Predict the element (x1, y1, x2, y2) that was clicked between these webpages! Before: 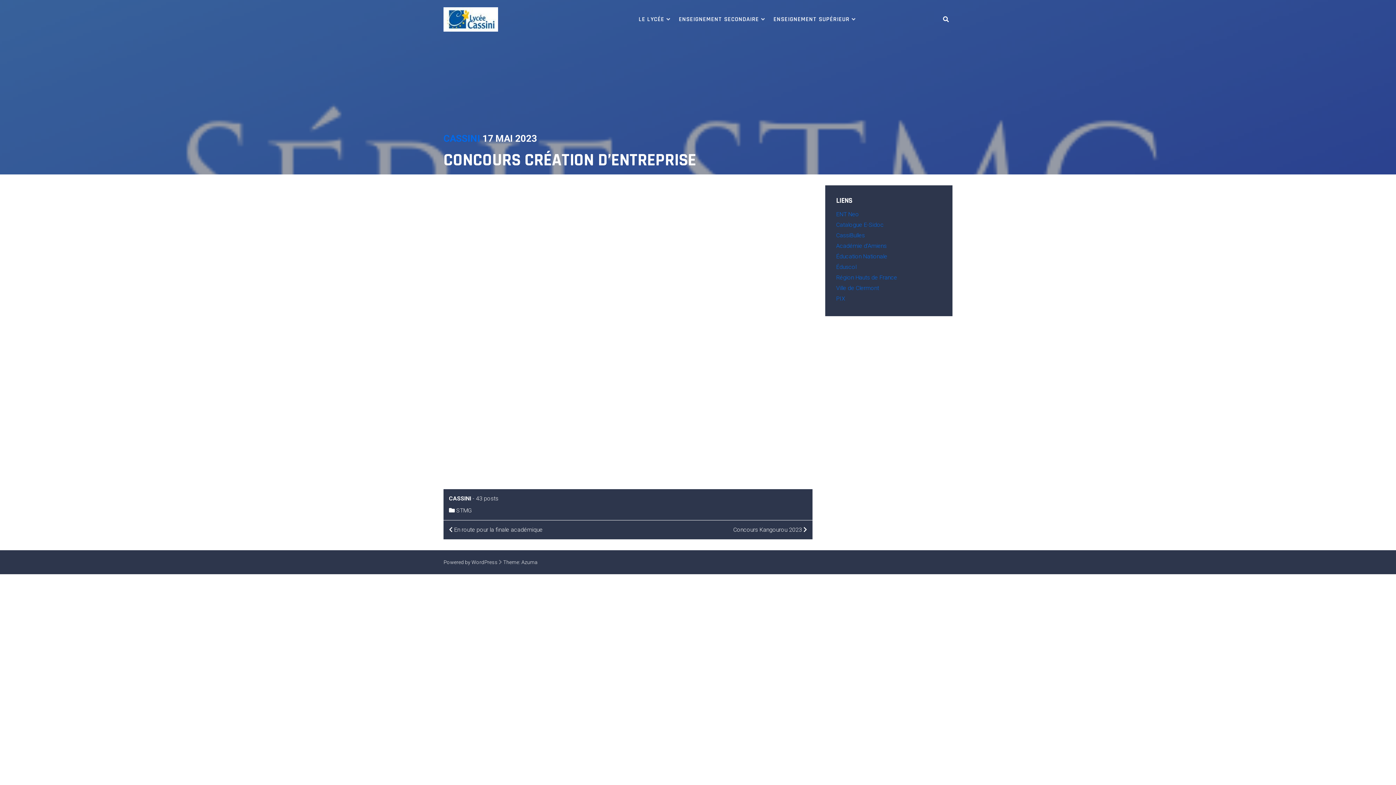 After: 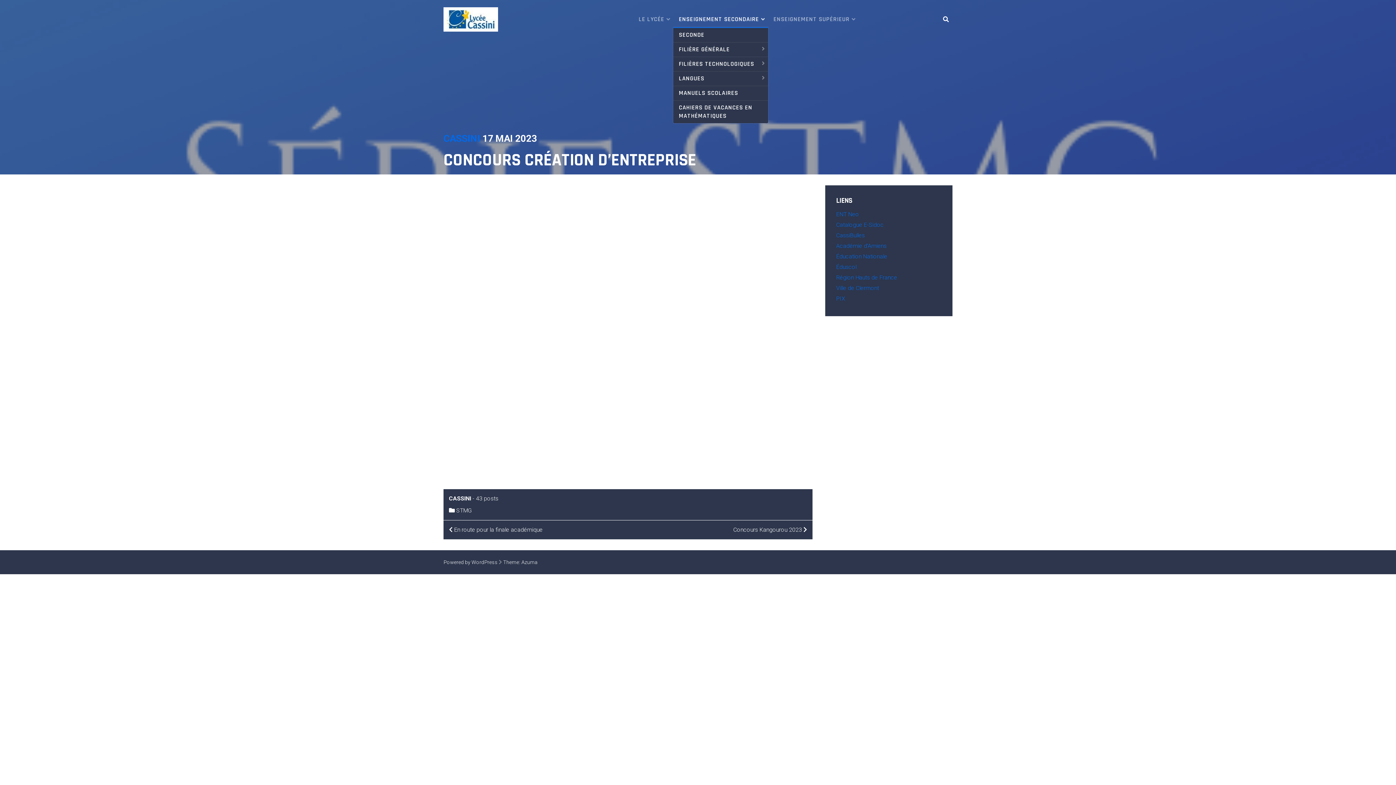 Action: label: ENSEIGNEMENT SECONDAIRE bbox: (673, 11, 768, 27)